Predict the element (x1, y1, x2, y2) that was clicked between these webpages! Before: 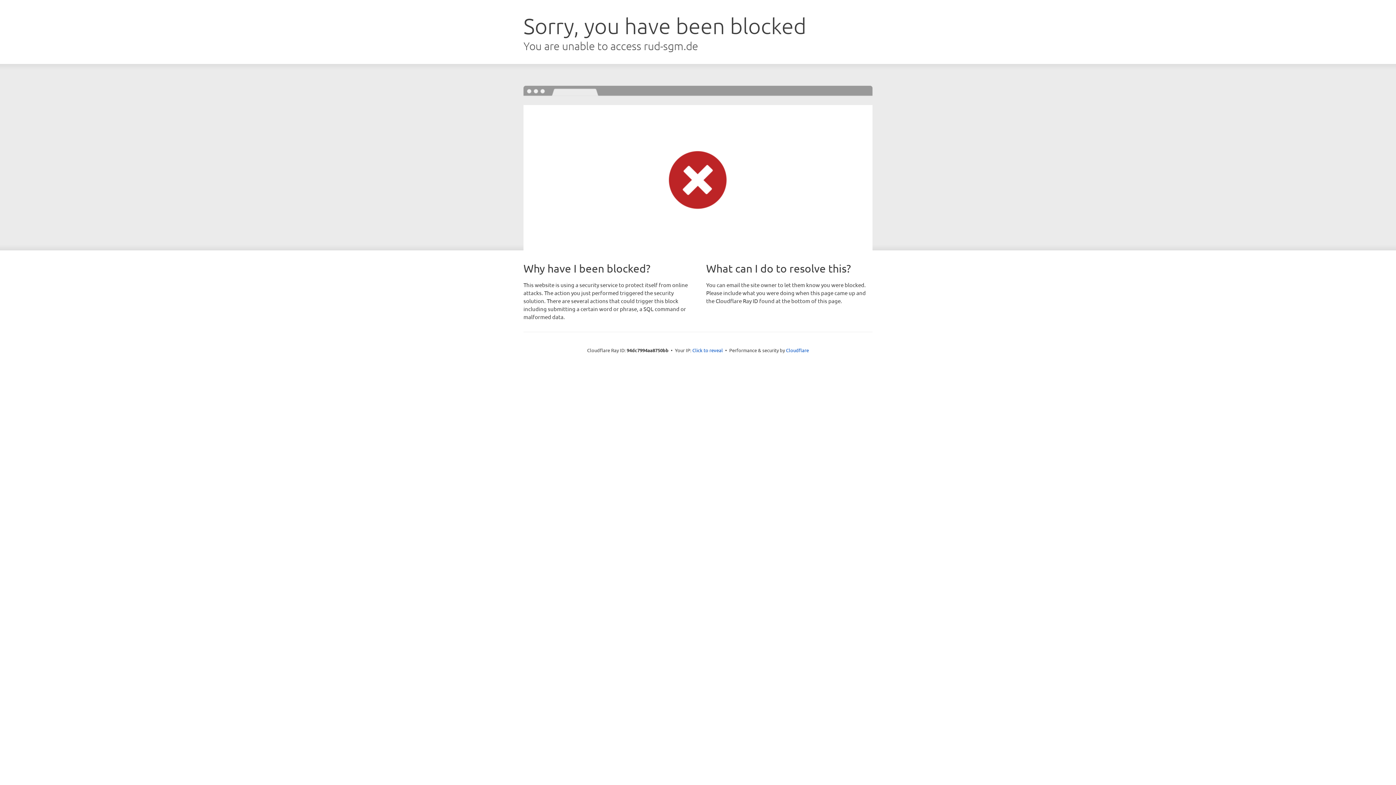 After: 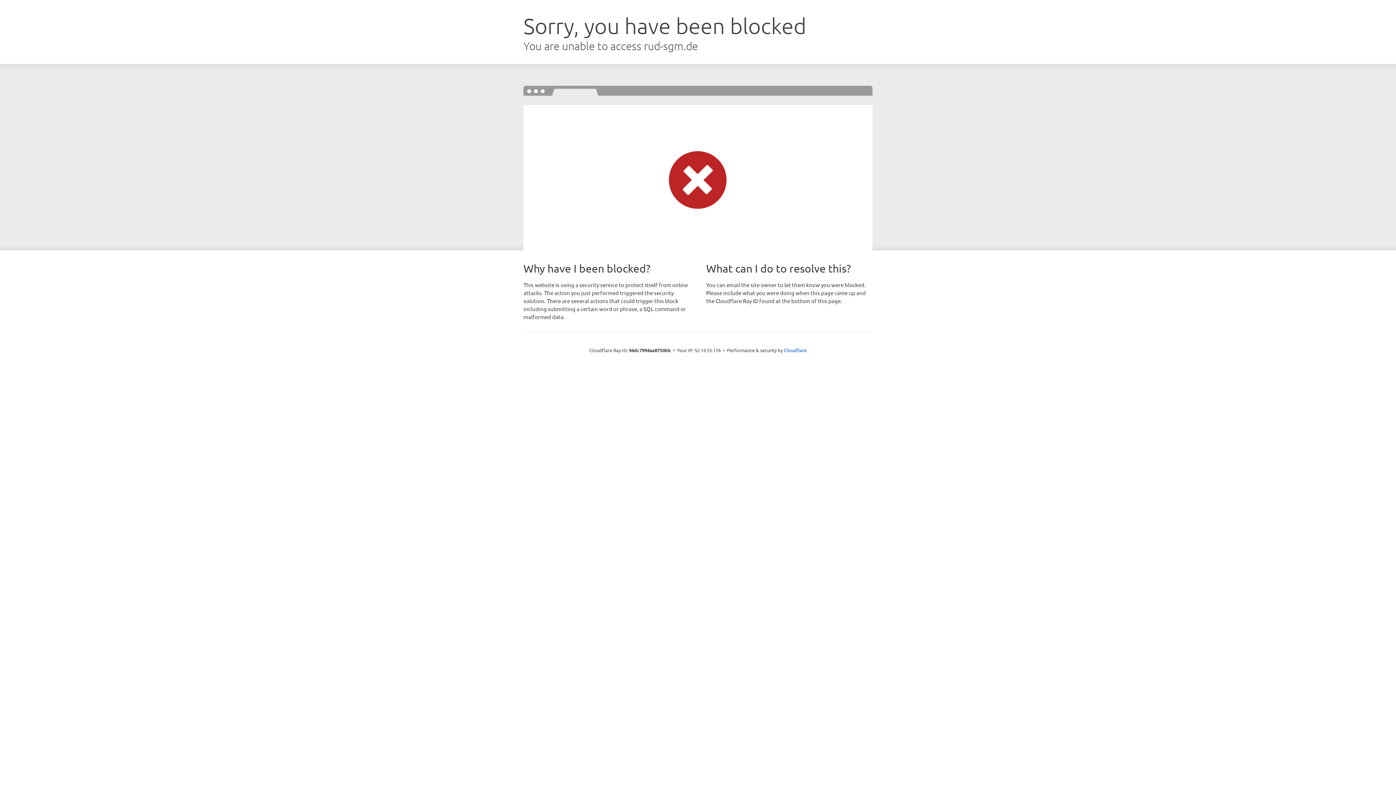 Action: bbox: (692, 346, 723, 353) label: Click to reveal